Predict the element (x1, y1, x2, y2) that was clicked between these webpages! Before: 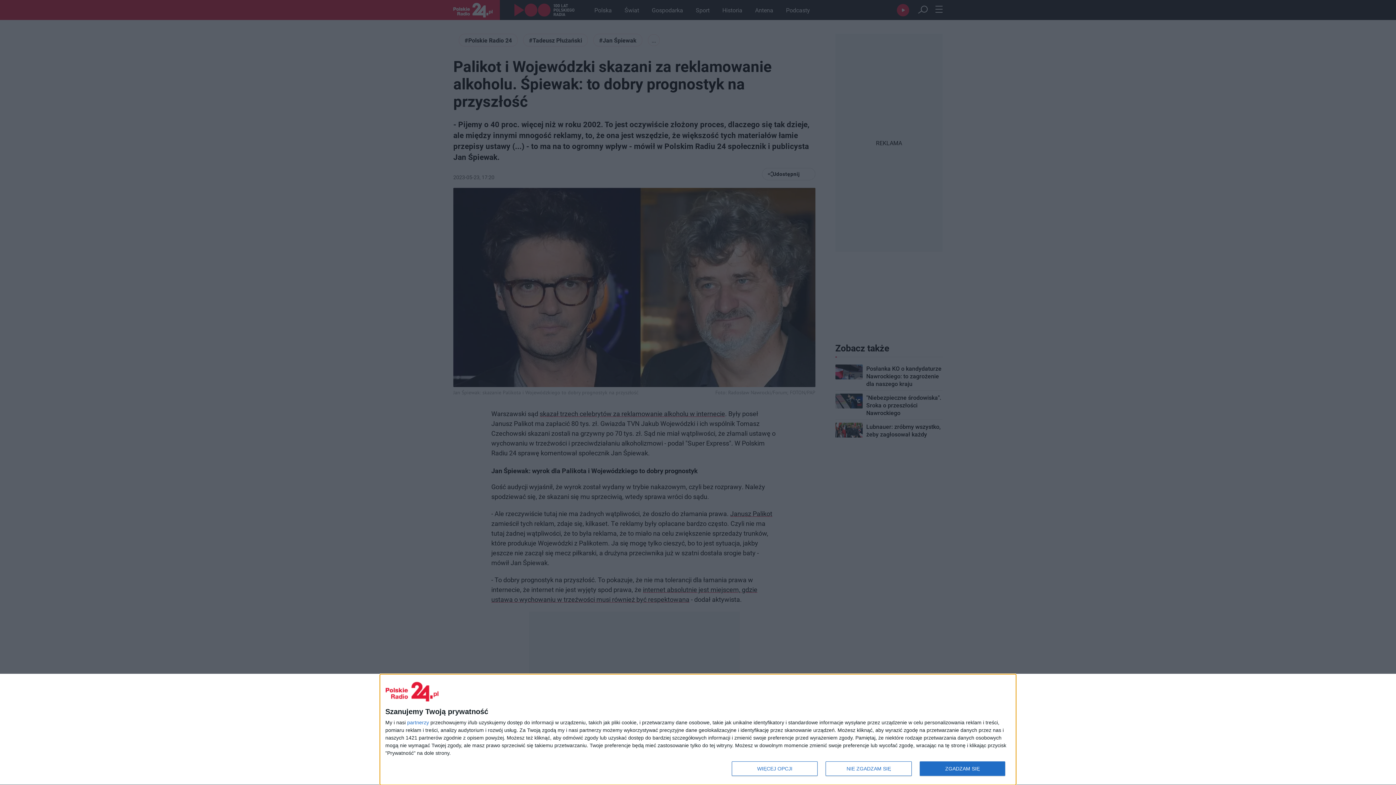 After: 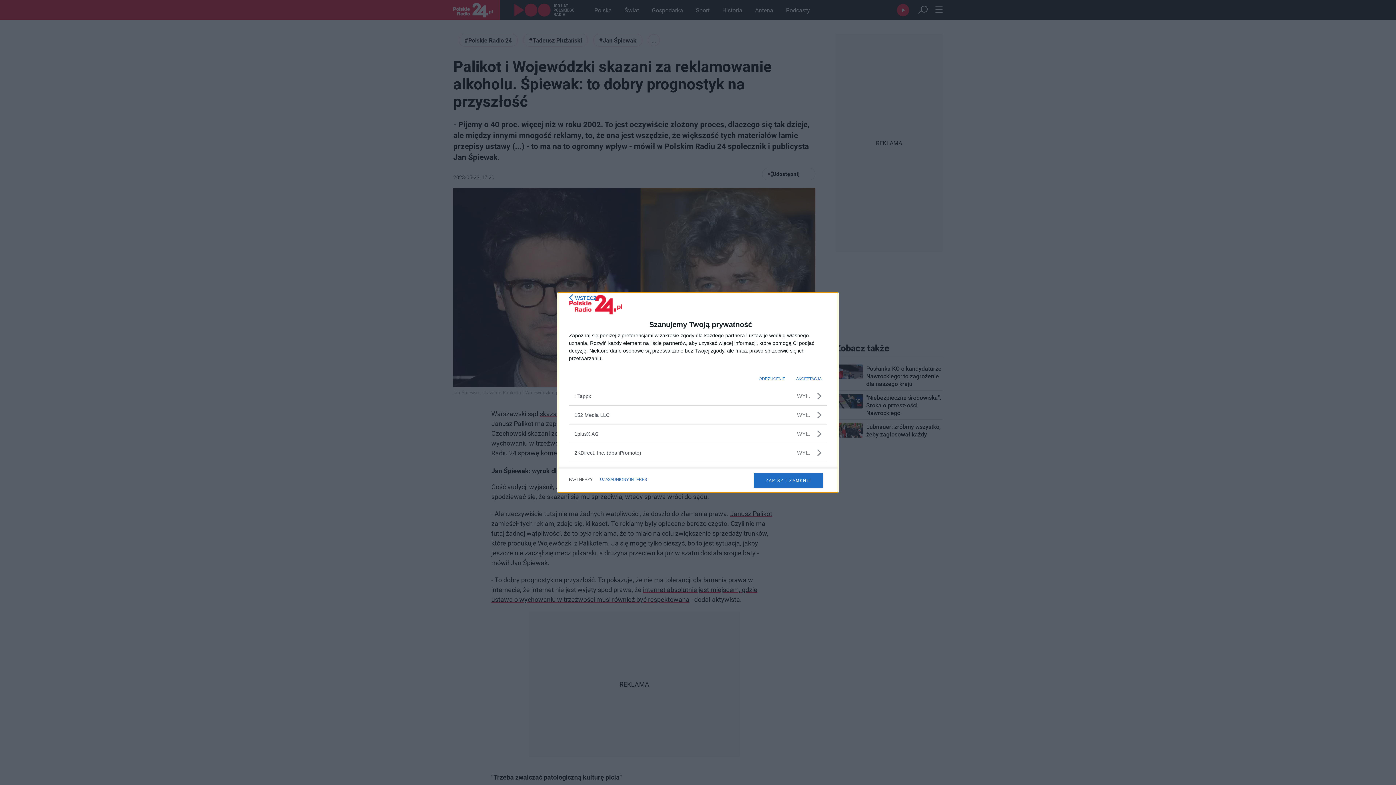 Action: label: partnerzy bbox: (407, 720, 429, 725)